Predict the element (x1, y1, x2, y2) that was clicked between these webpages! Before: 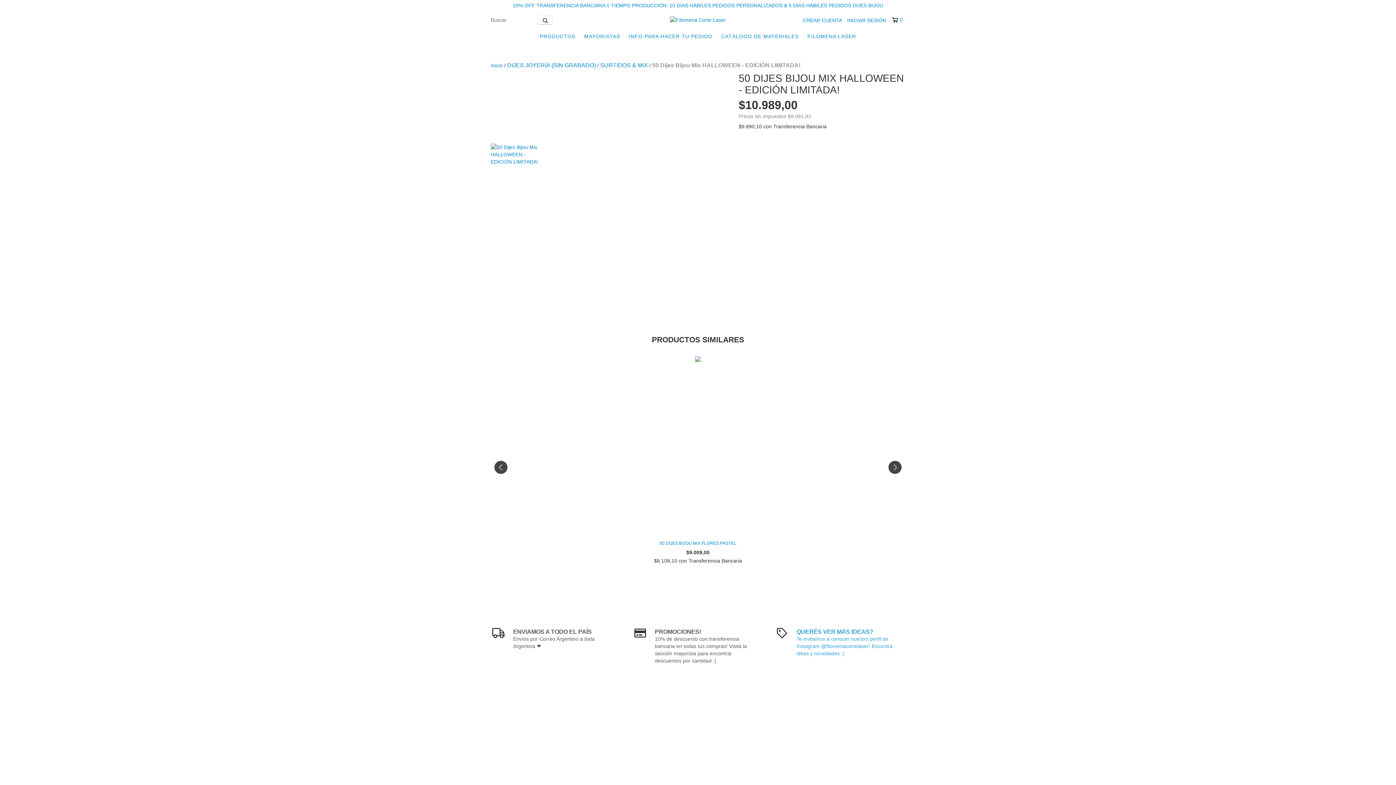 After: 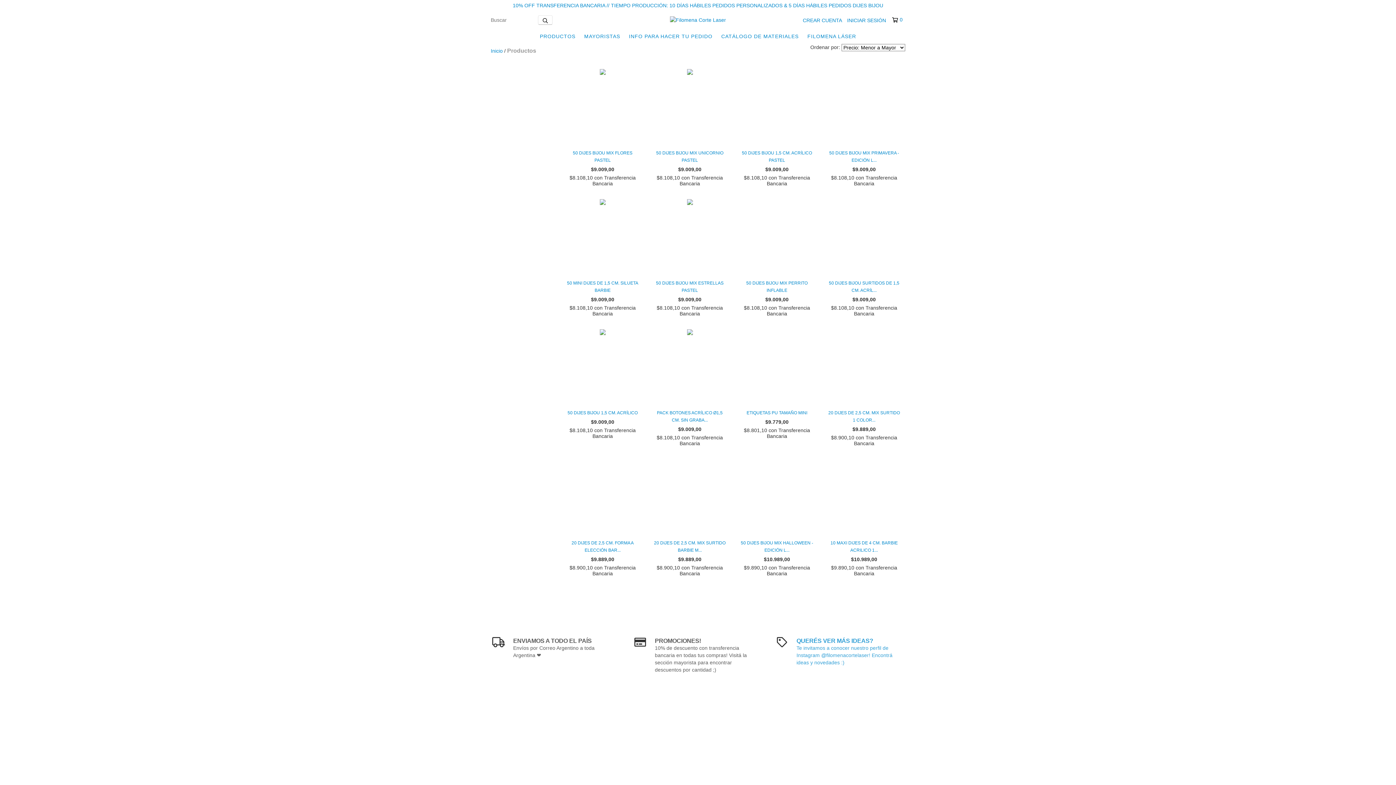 Action: label: PRODUCTOS bbox: (536, 29, 579, 43)